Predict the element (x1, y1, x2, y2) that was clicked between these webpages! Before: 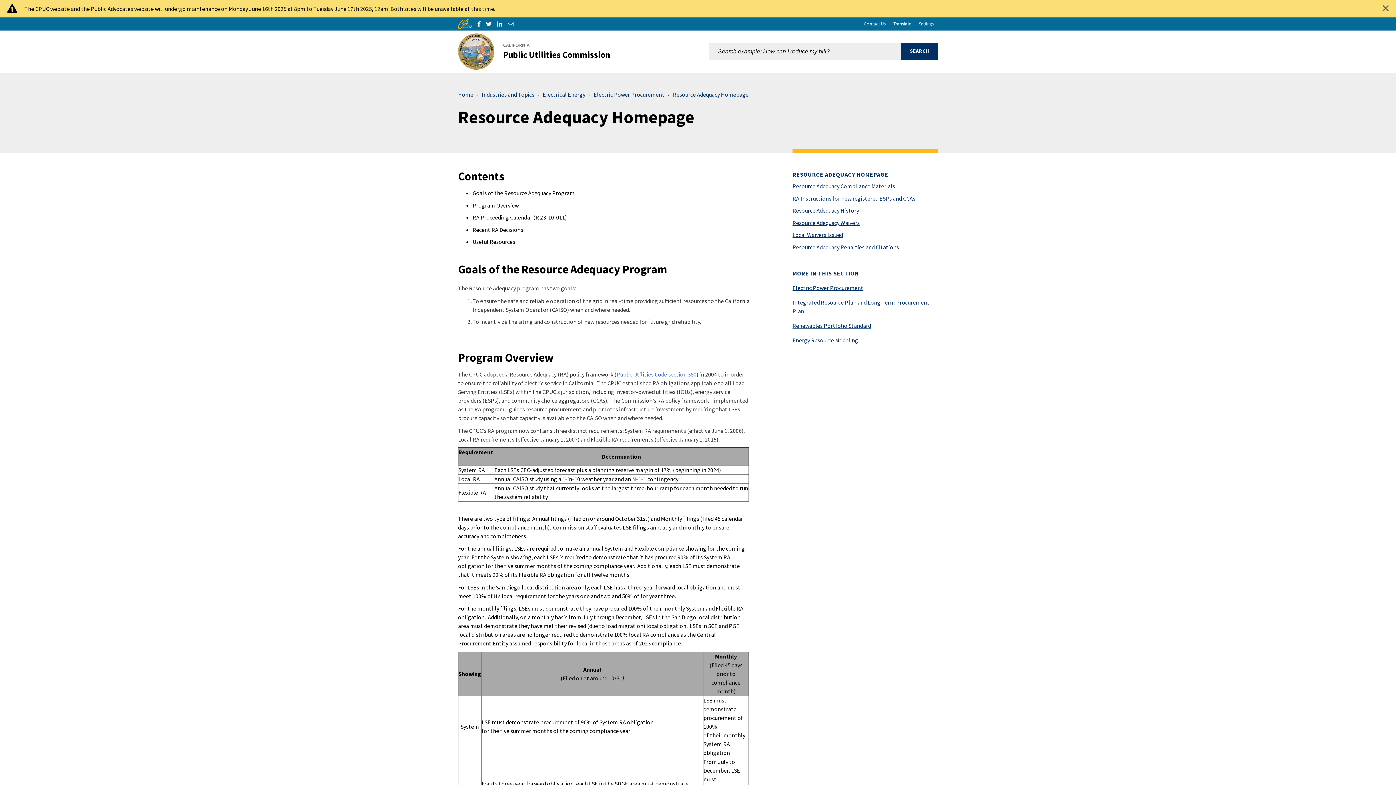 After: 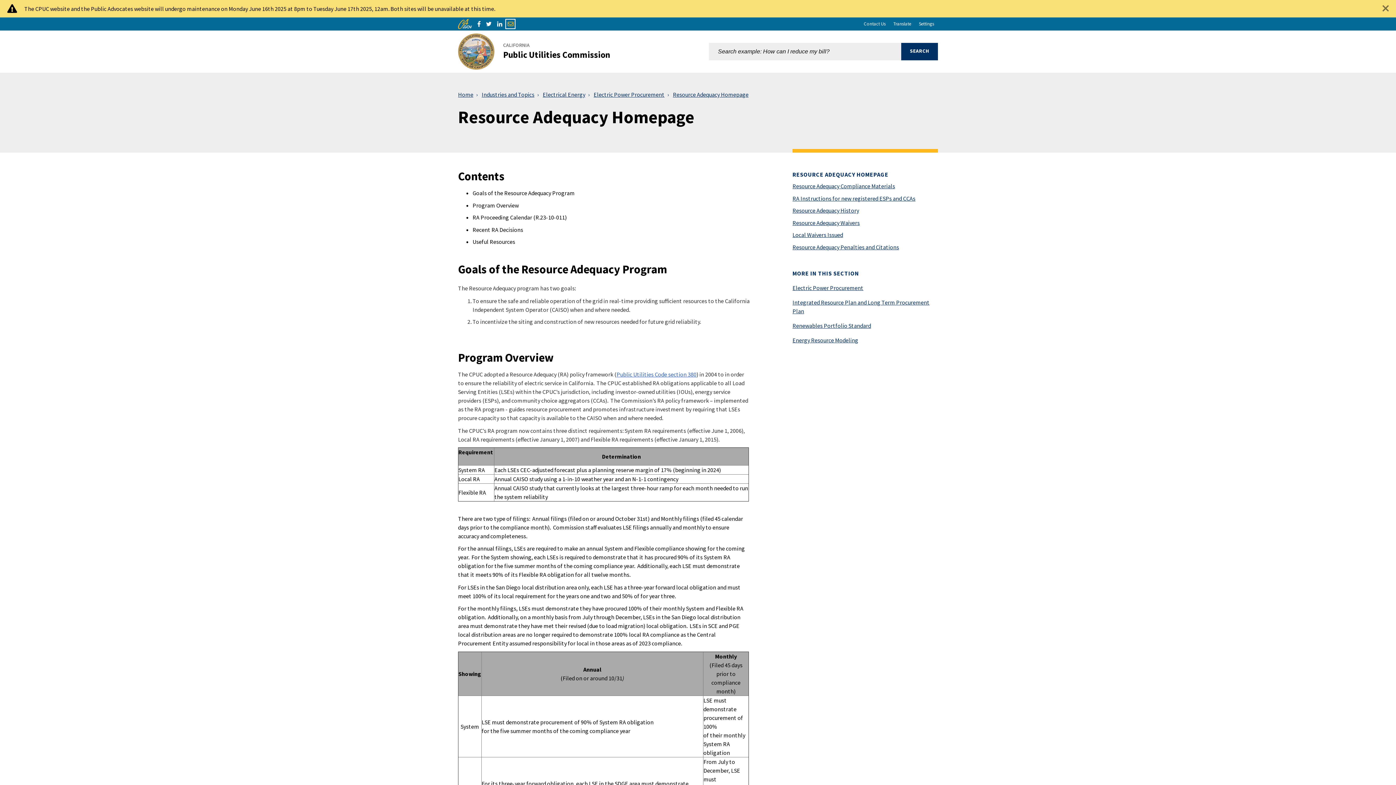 Action: label: Share via Email bbox: (507, 21, 513, 26)